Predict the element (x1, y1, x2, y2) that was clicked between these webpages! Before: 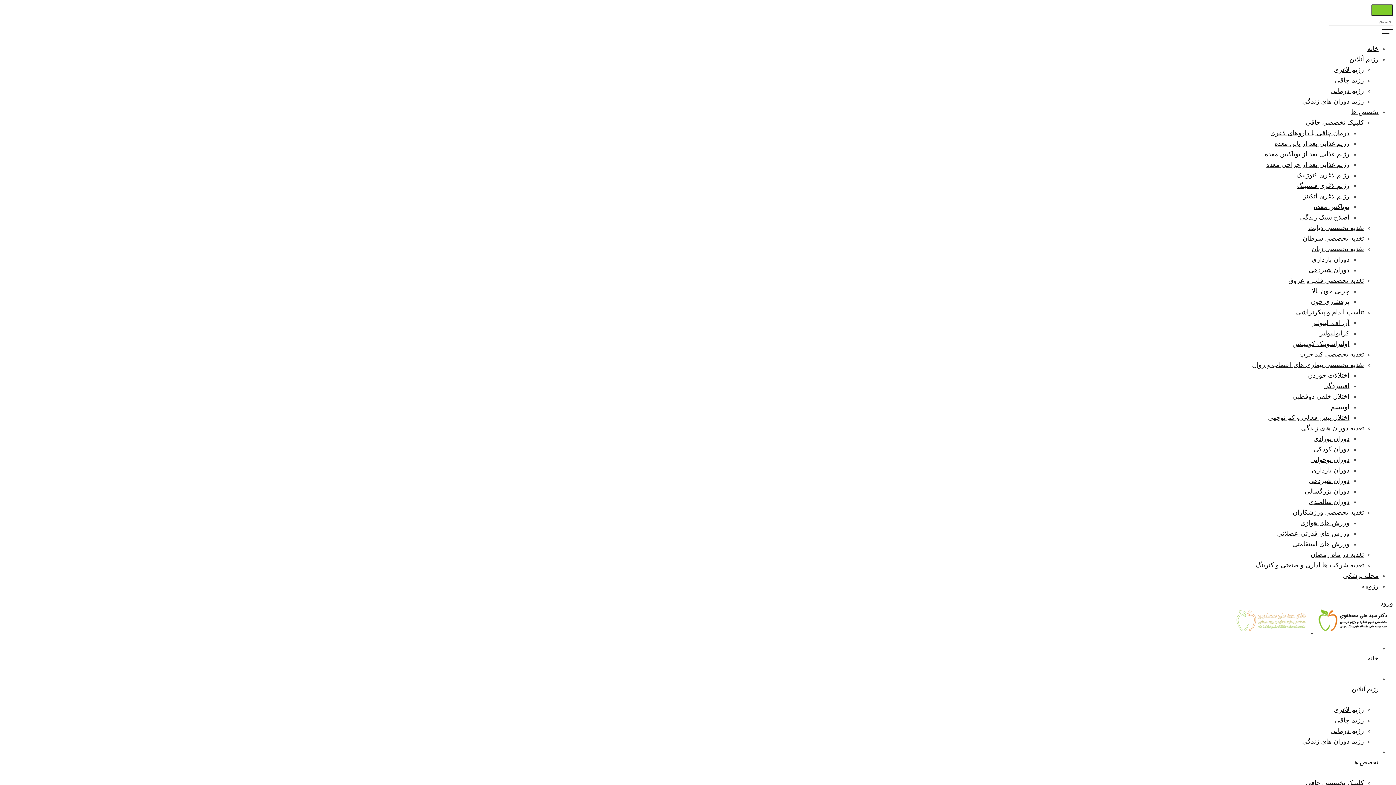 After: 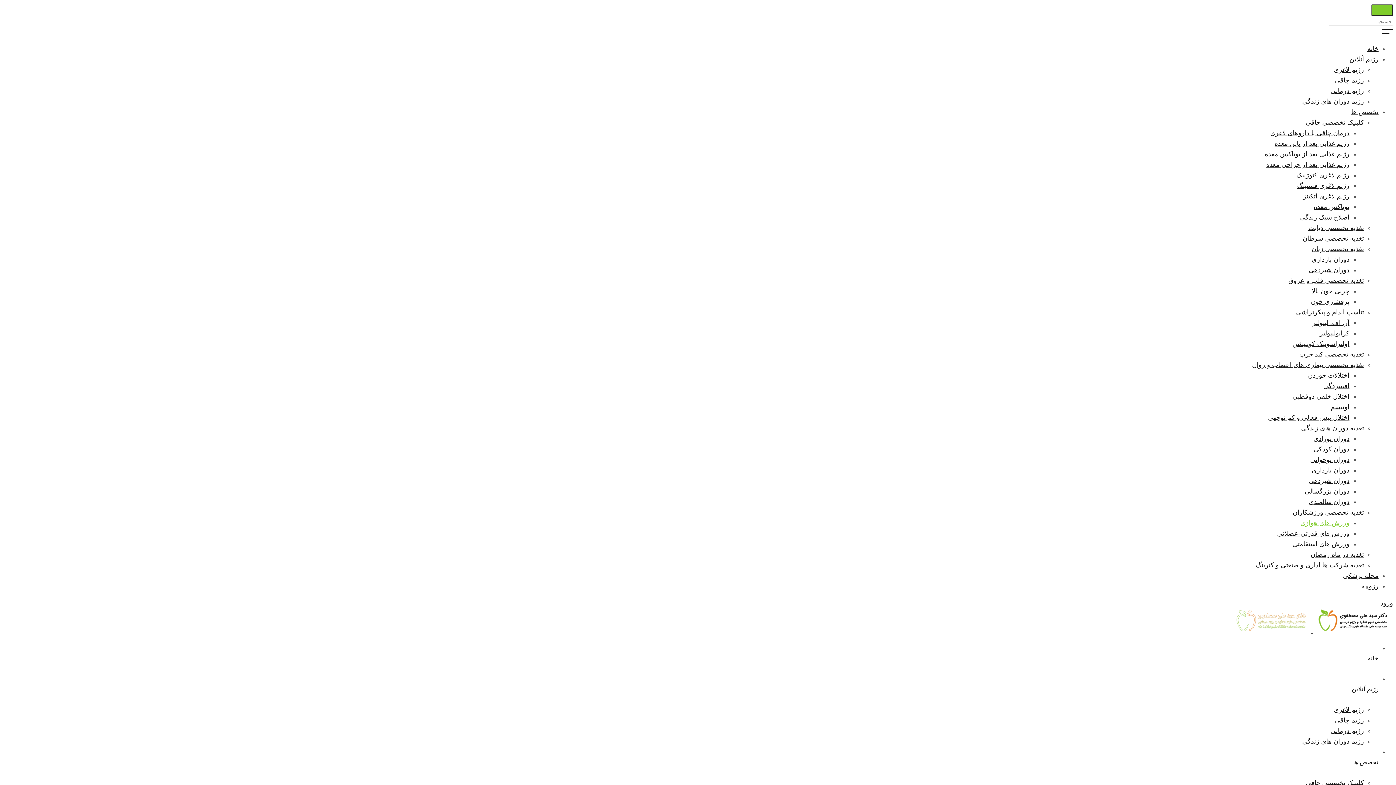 Action: bbox: (2, 518, 1349, 528) label: ورزش های هوازی